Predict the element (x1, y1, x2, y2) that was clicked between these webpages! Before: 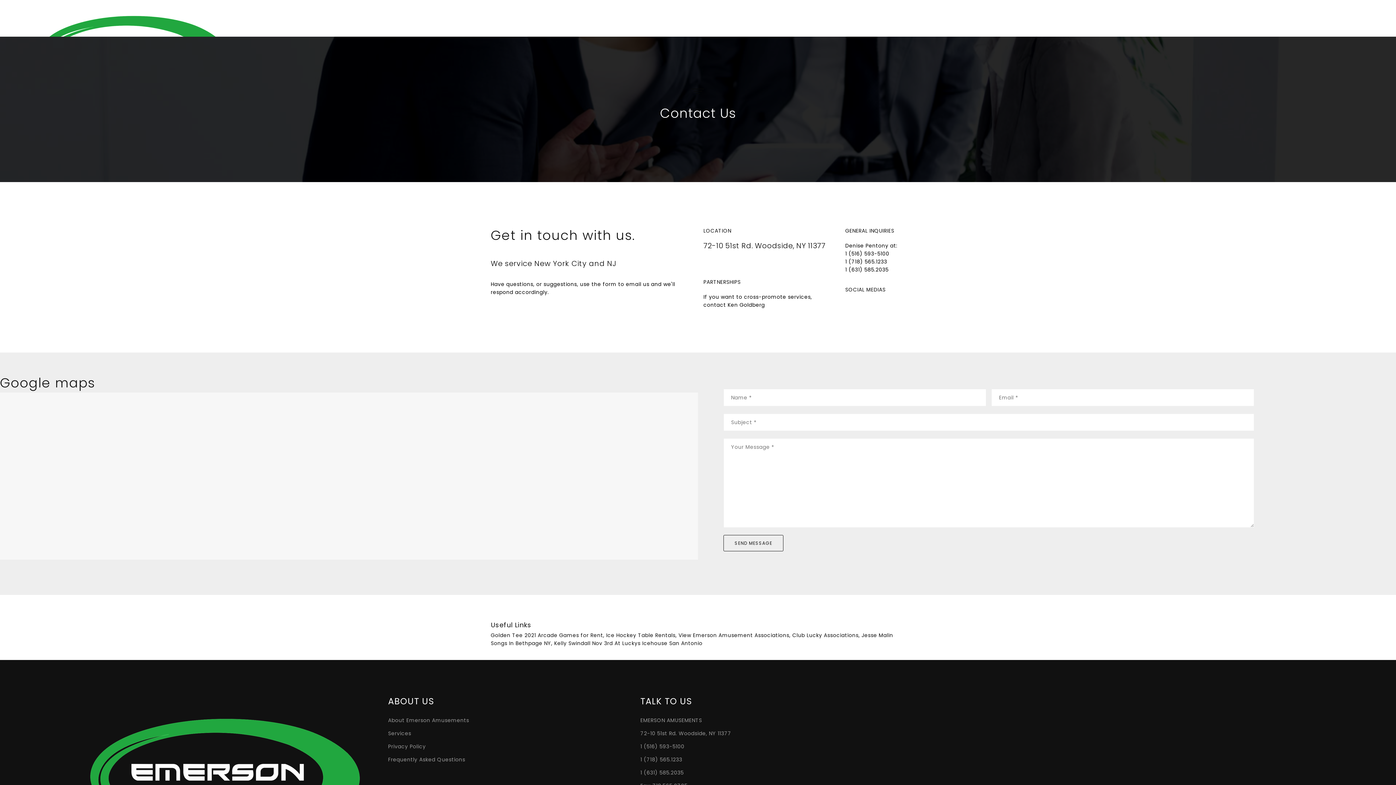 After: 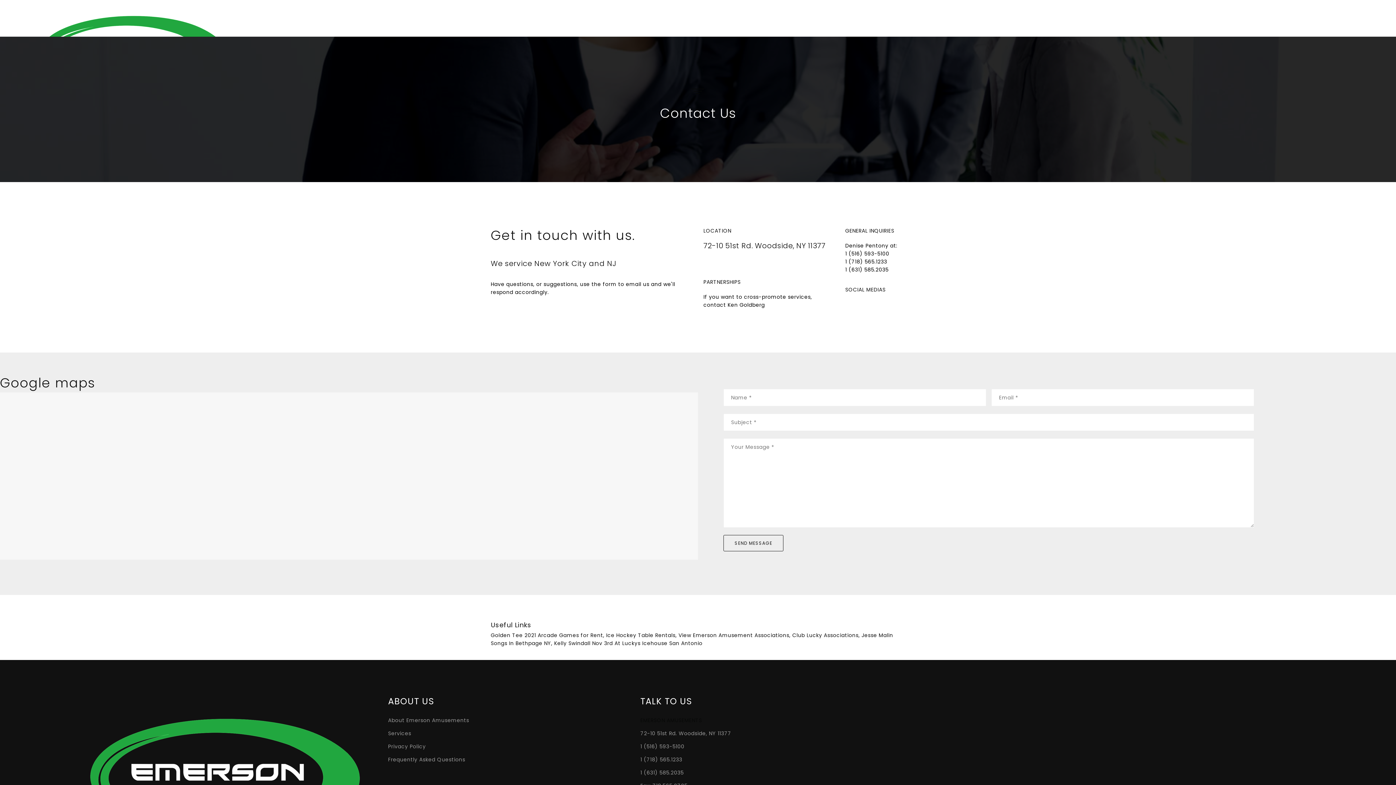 Action: label: EMERSON AMUSEMENTS bbox: (640, 717, 702, 724)